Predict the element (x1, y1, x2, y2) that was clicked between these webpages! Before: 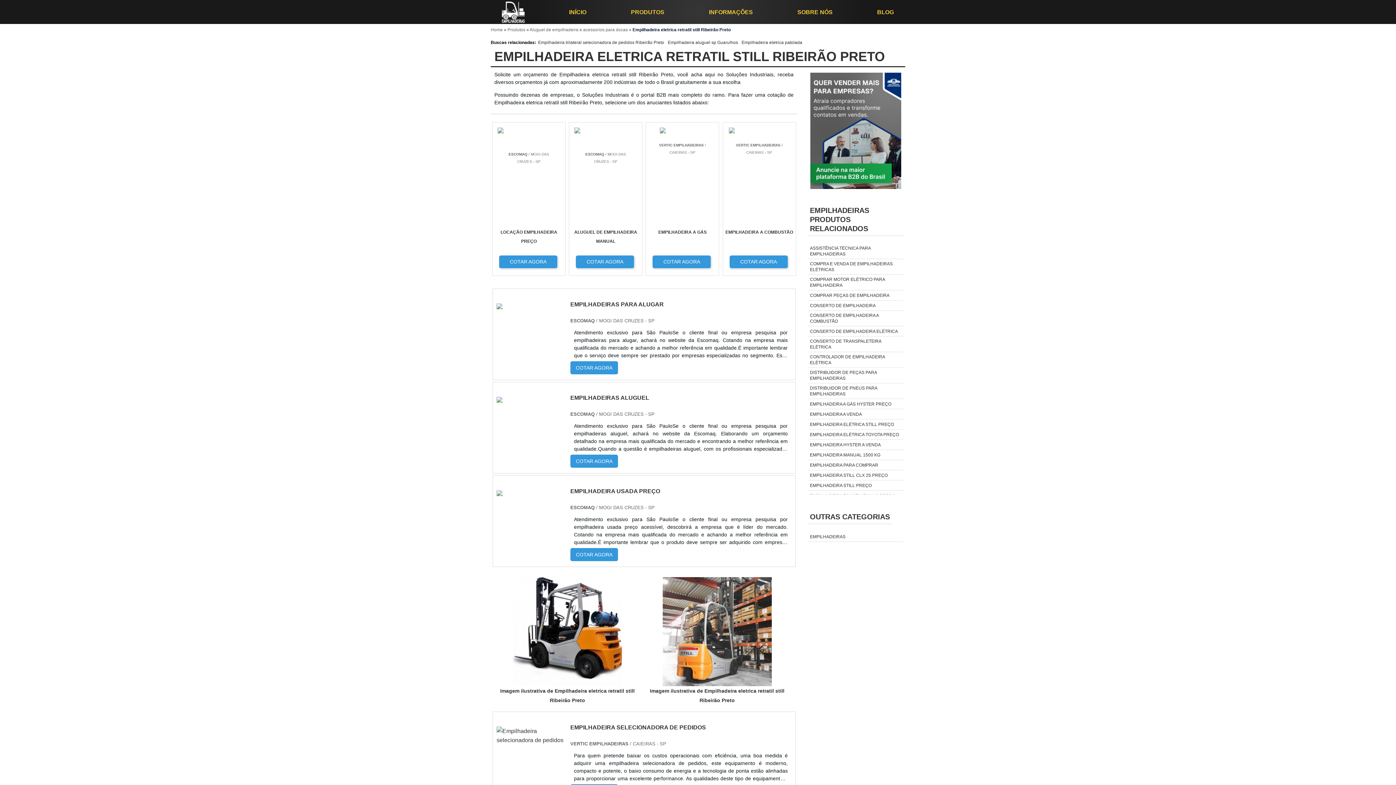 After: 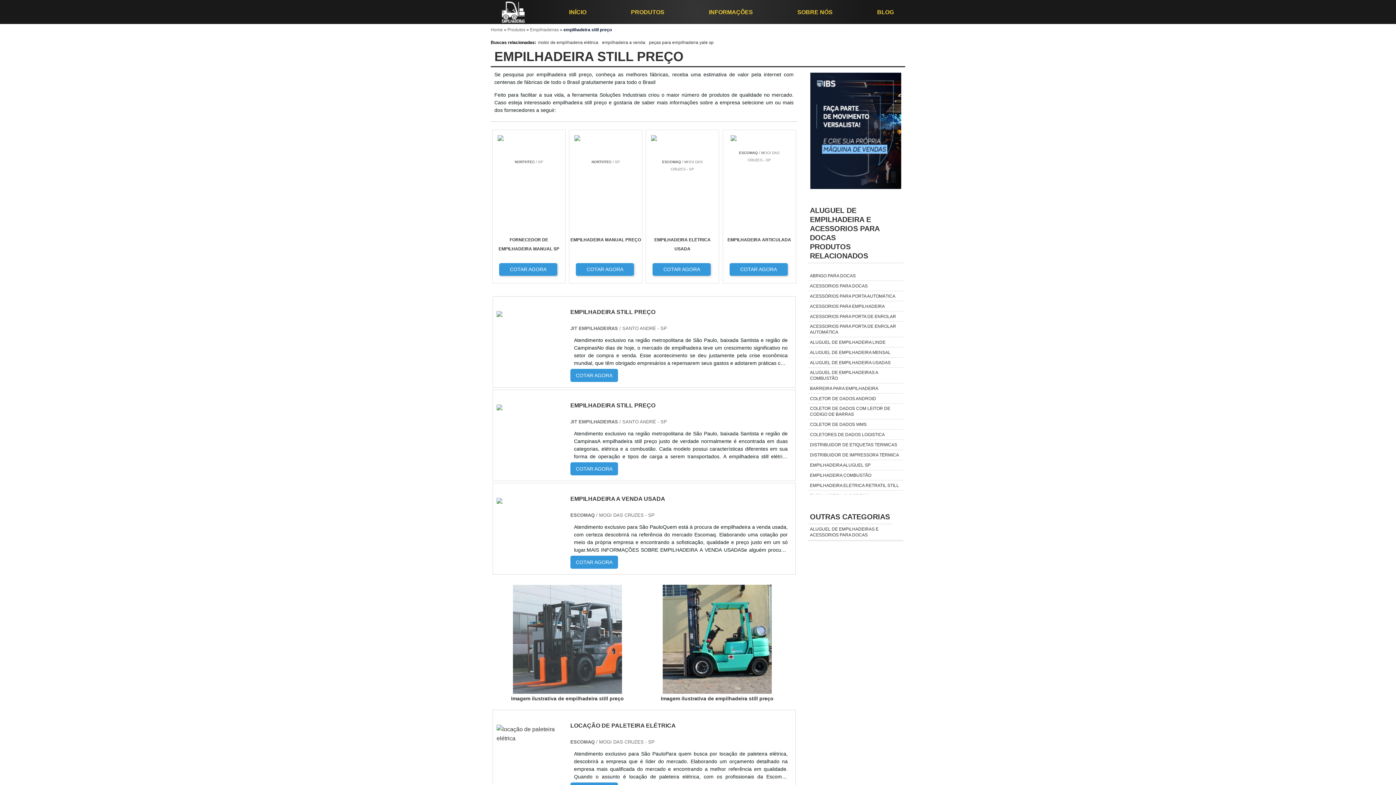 Action: label: EMPILHADEIRA STILL PREÇO bbox: (808, 481, 873, 490)